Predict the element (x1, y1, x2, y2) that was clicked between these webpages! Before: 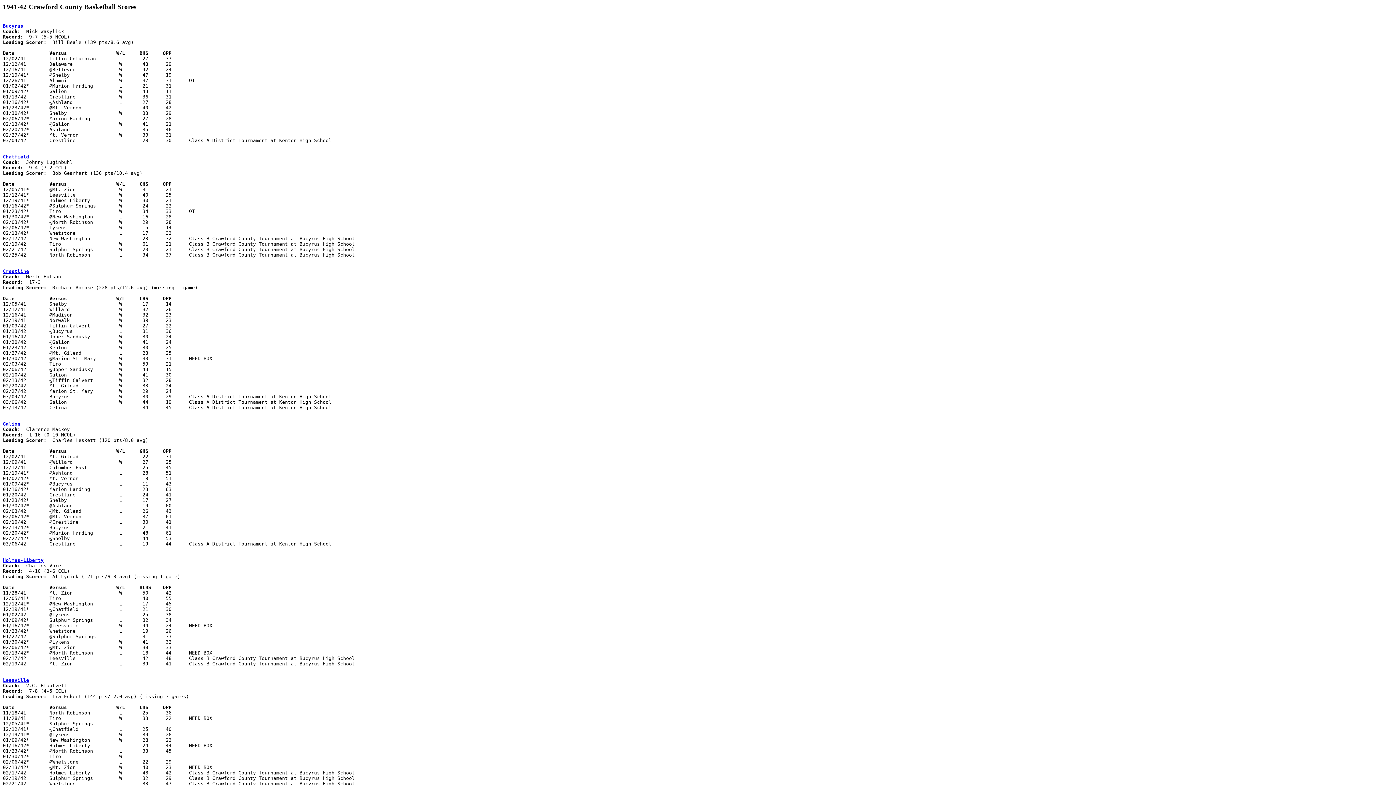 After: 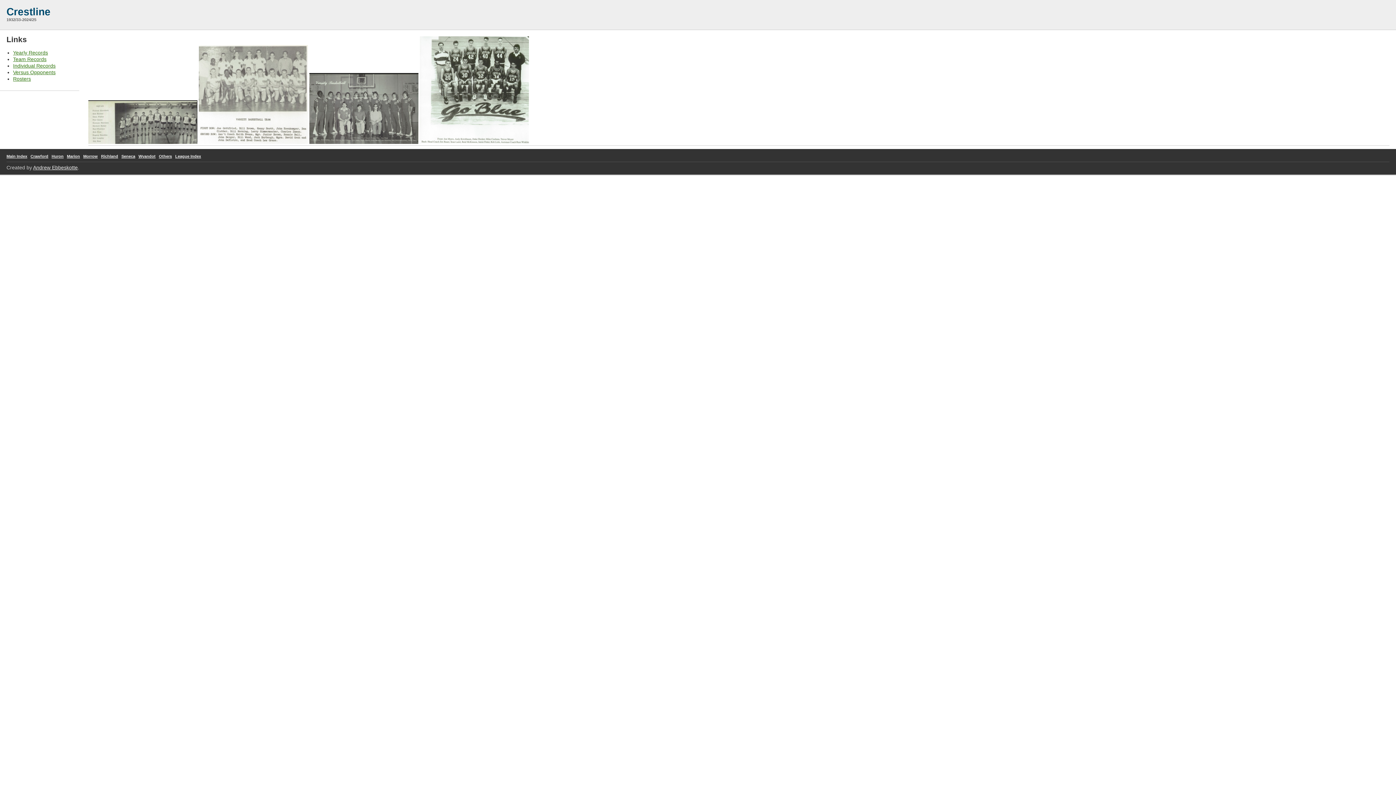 Action: label: Crestline bbox: (2, 268, 29, 274)